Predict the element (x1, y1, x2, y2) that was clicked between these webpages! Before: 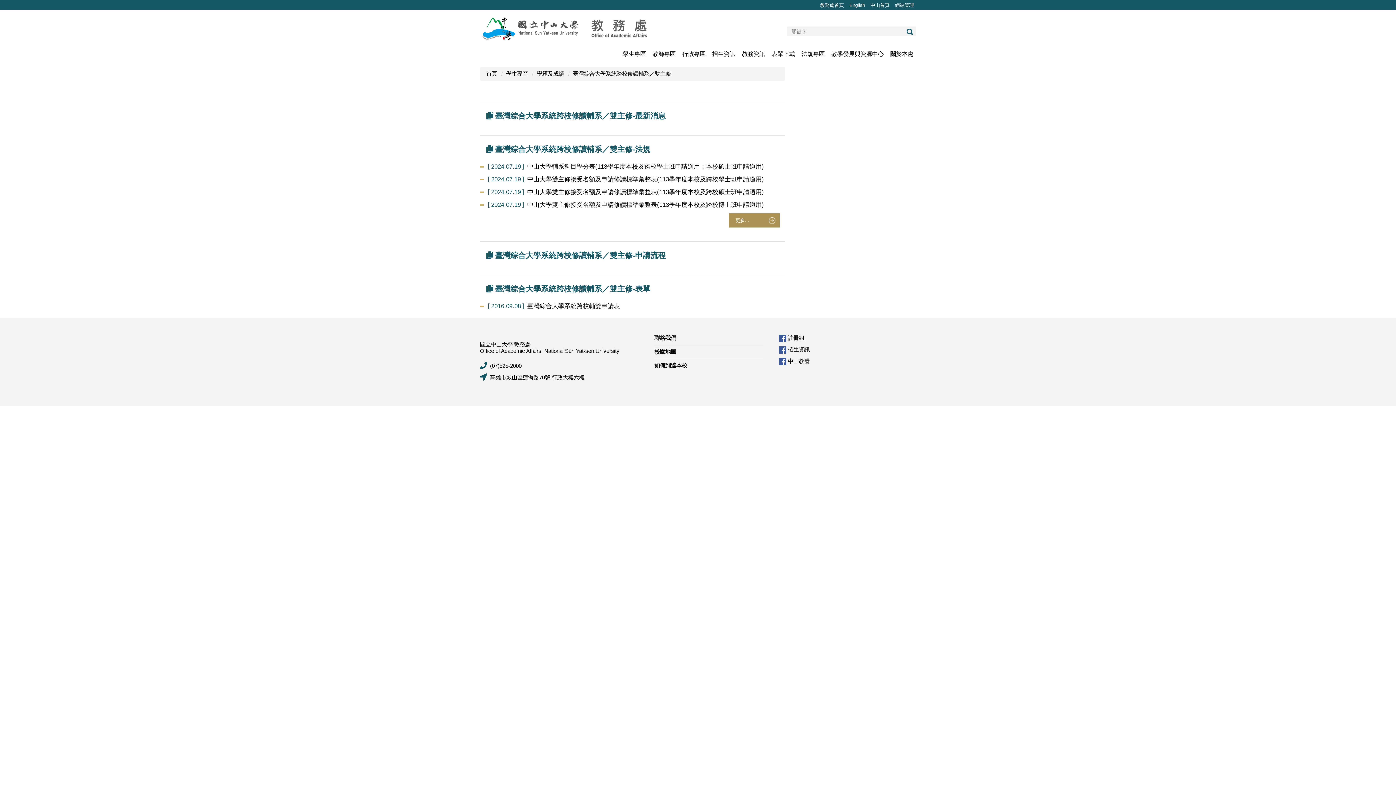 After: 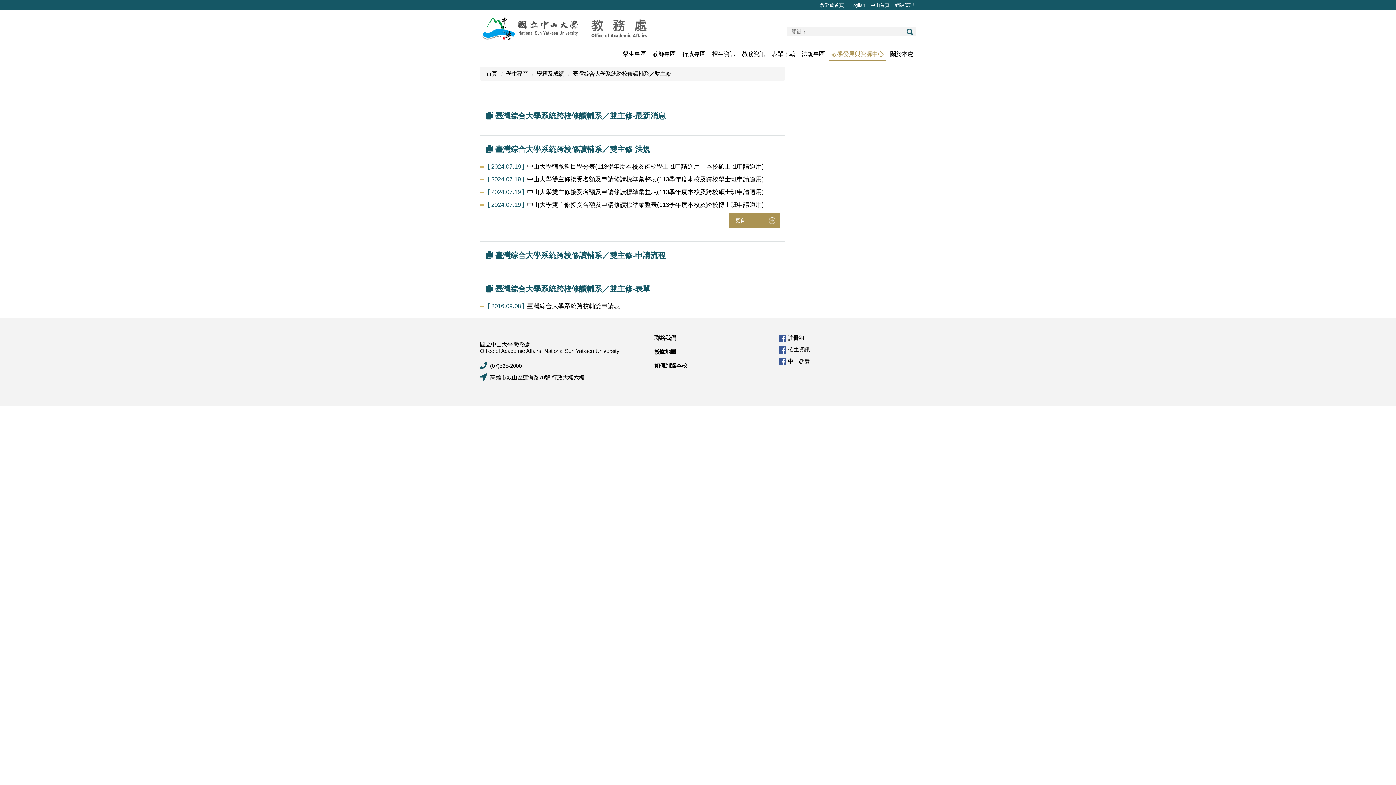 Action: bbox: (829, 48, 886, 61) label: 教學發展與資源中心